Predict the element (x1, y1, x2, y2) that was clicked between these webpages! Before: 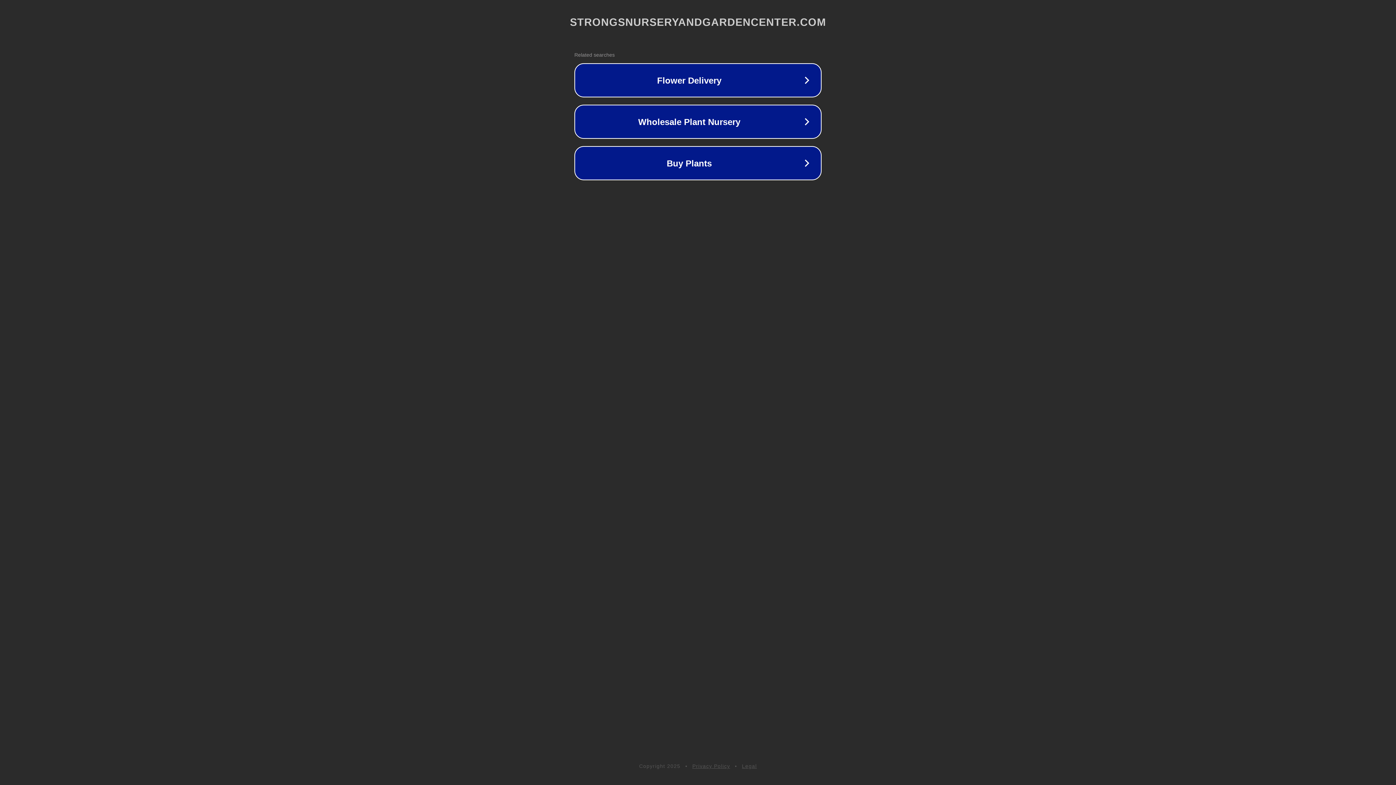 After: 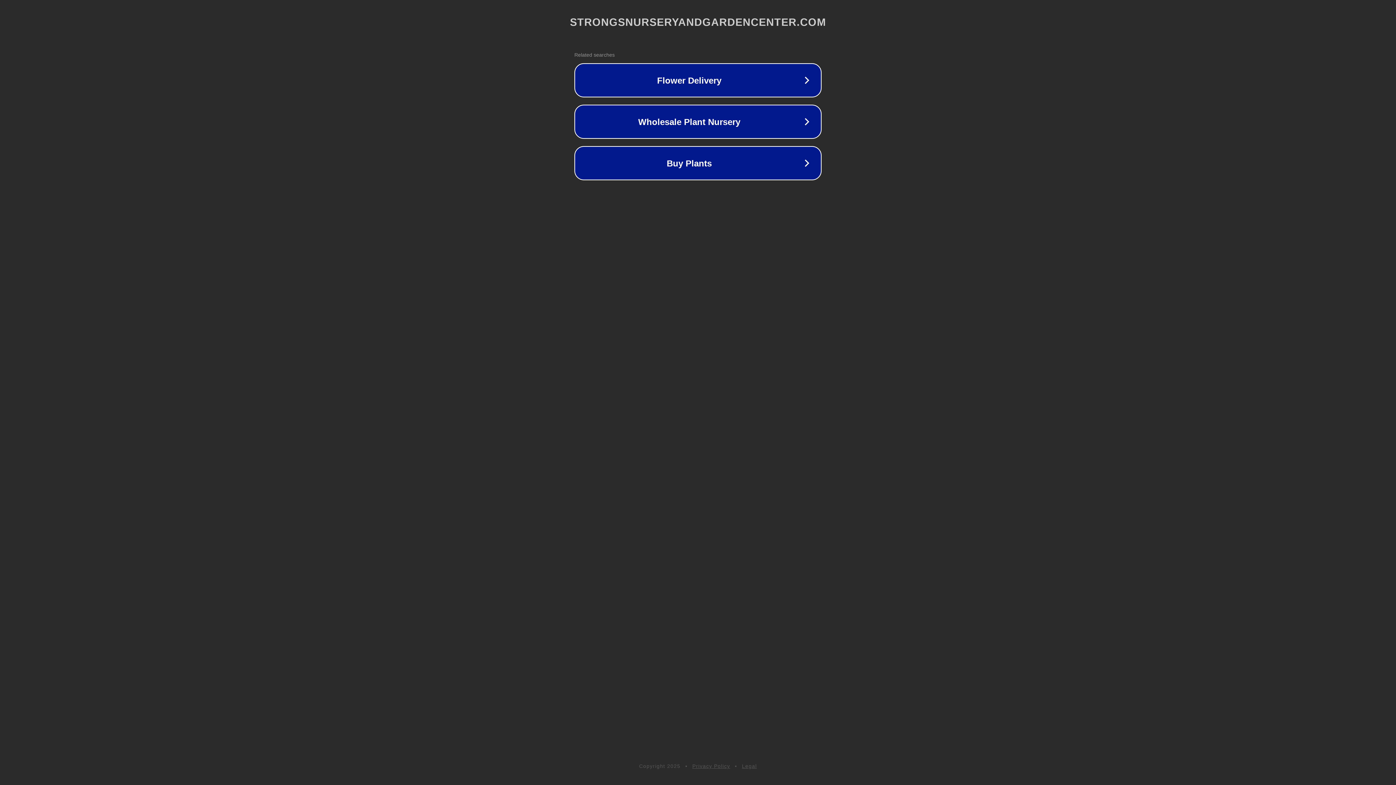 Action: label: Legal bbox: (742, 763, 757, 769)